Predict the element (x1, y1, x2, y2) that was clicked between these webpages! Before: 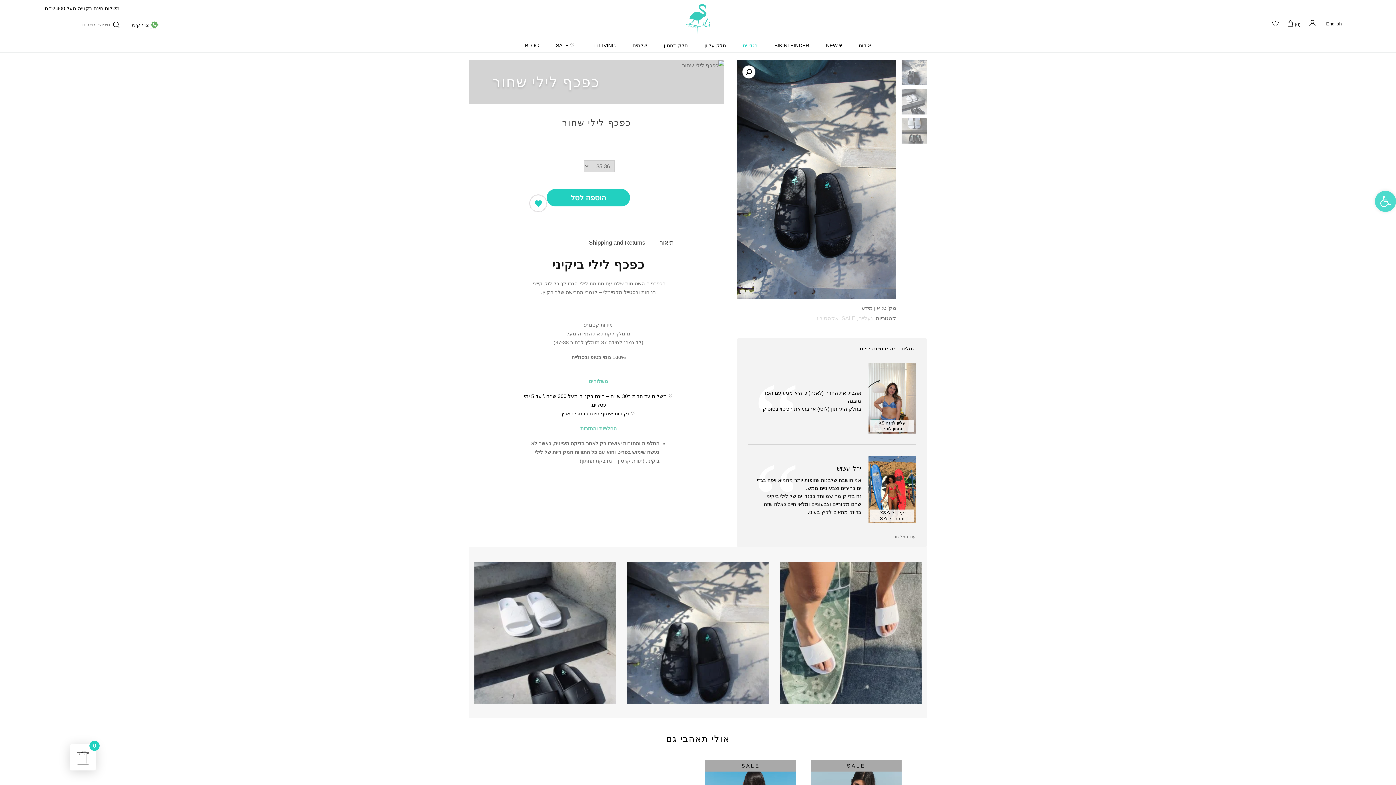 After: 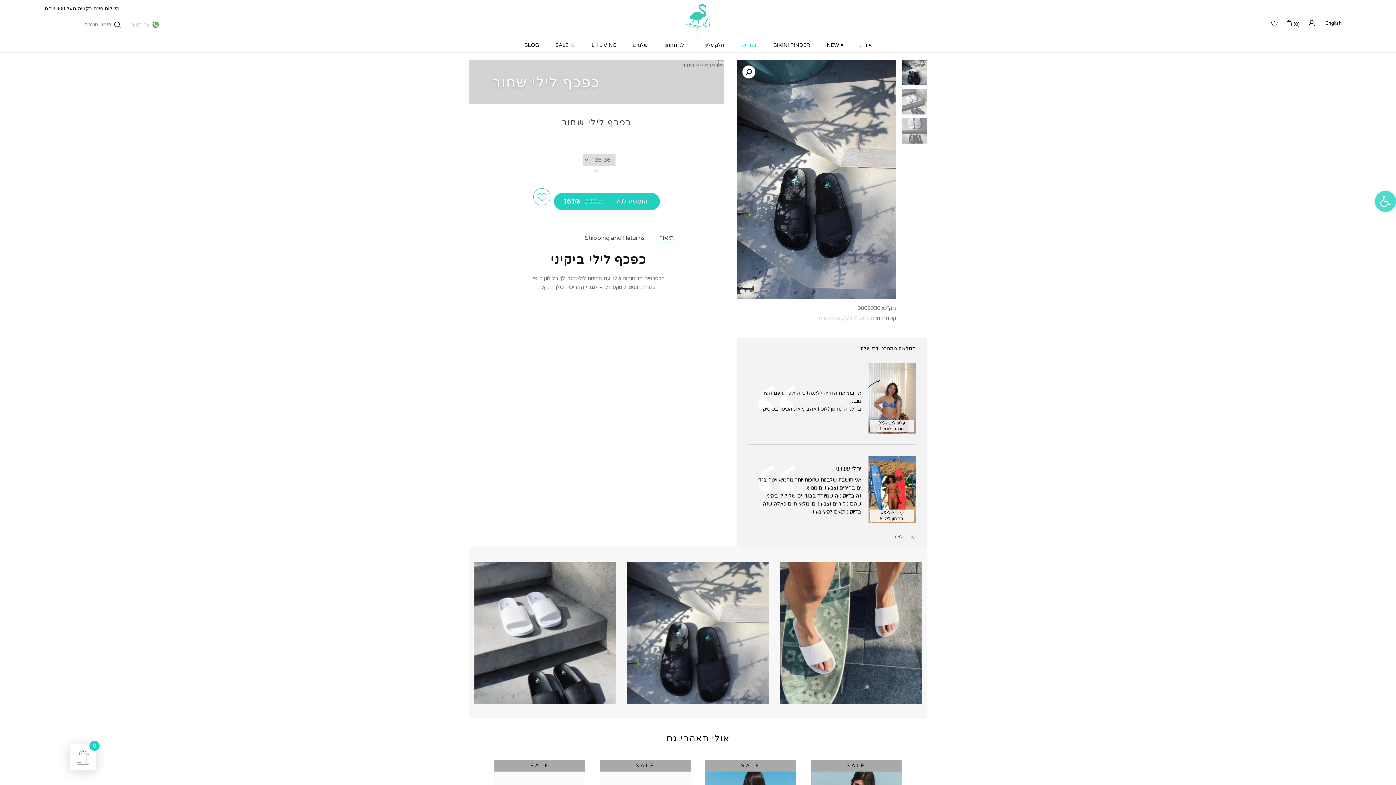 Action: bbox: (130, 20, 158, 28) label: צרי קשר